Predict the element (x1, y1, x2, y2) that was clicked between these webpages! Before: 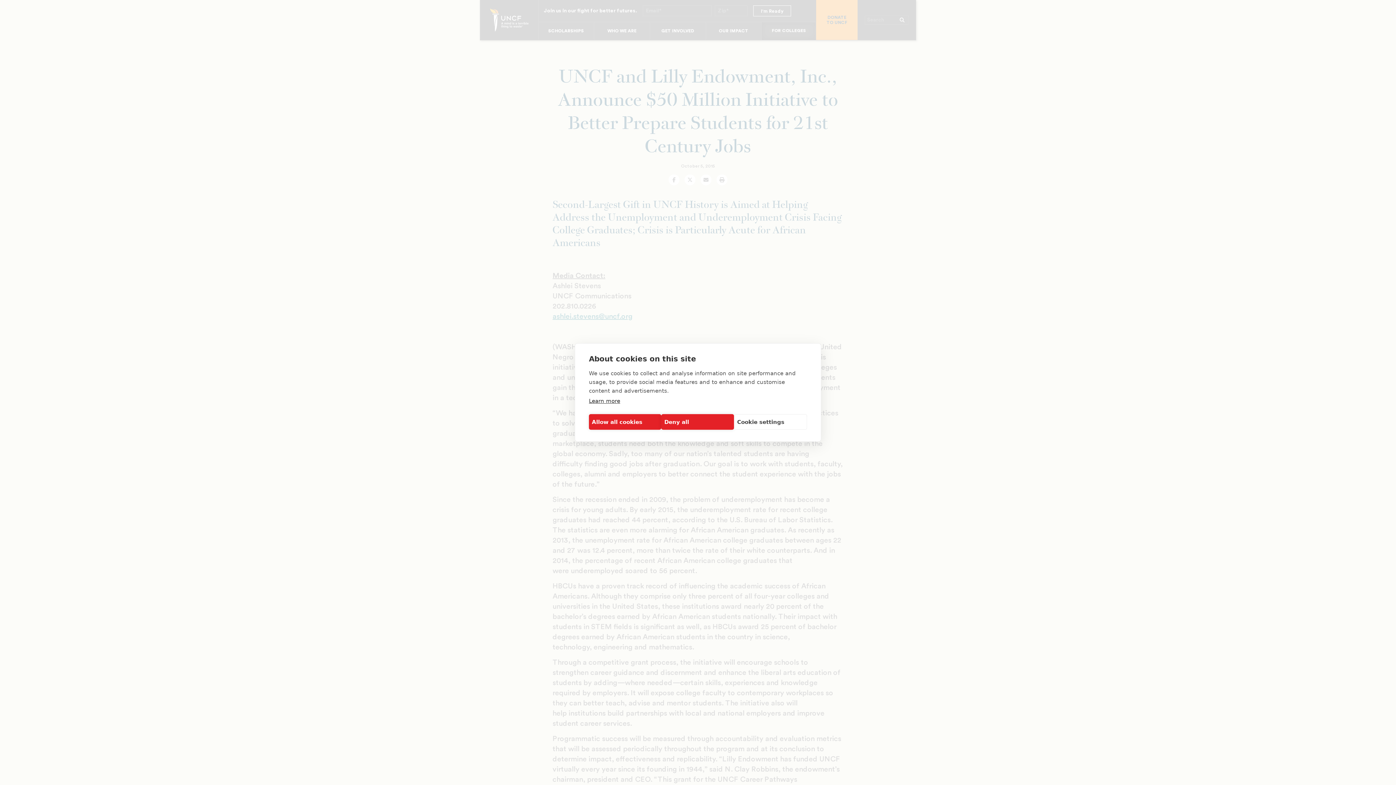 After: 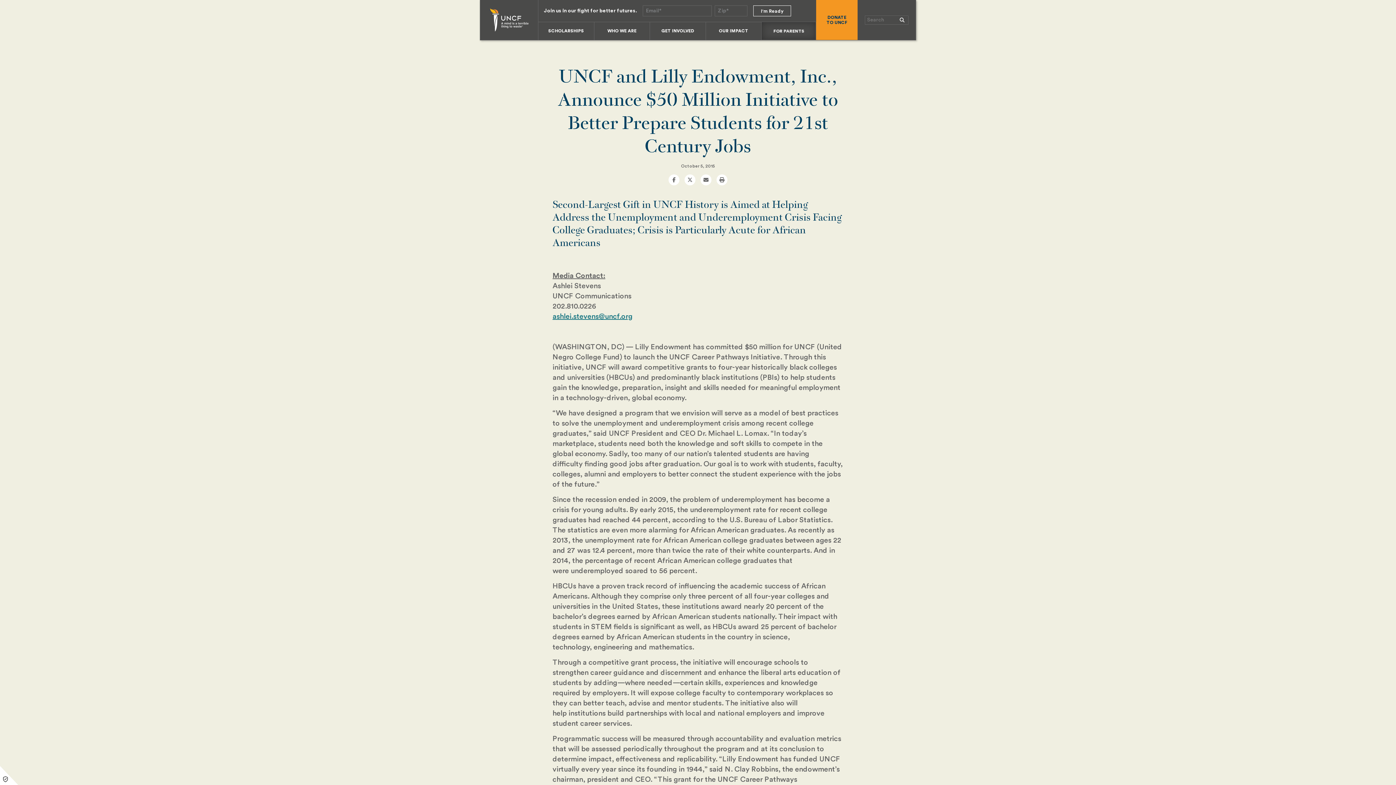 Action: label: Deny all bbox: (661, 414, 734, 430)